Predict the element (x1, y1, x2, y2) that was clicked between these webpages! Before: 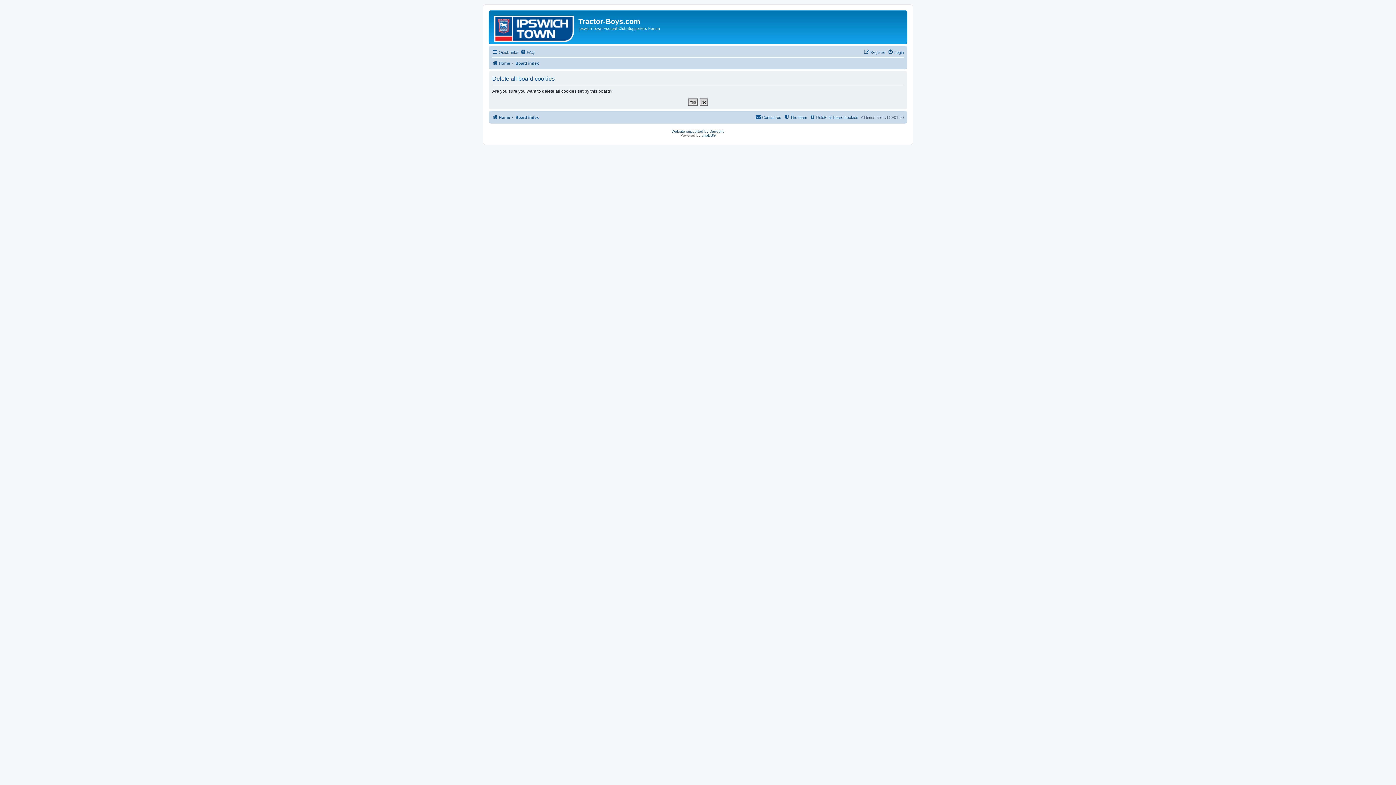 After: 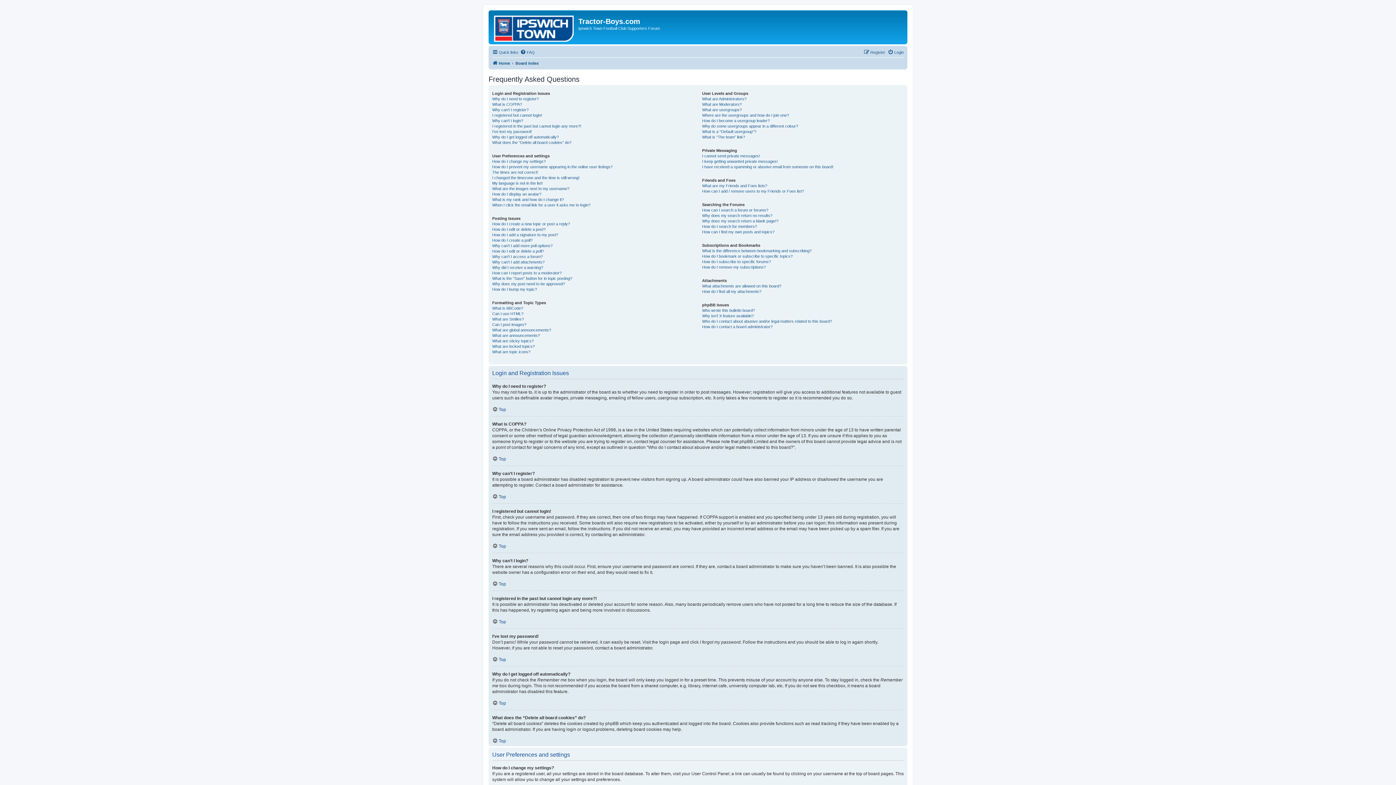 Action: label: FAQ bbox: (520, 48, 534, 56)